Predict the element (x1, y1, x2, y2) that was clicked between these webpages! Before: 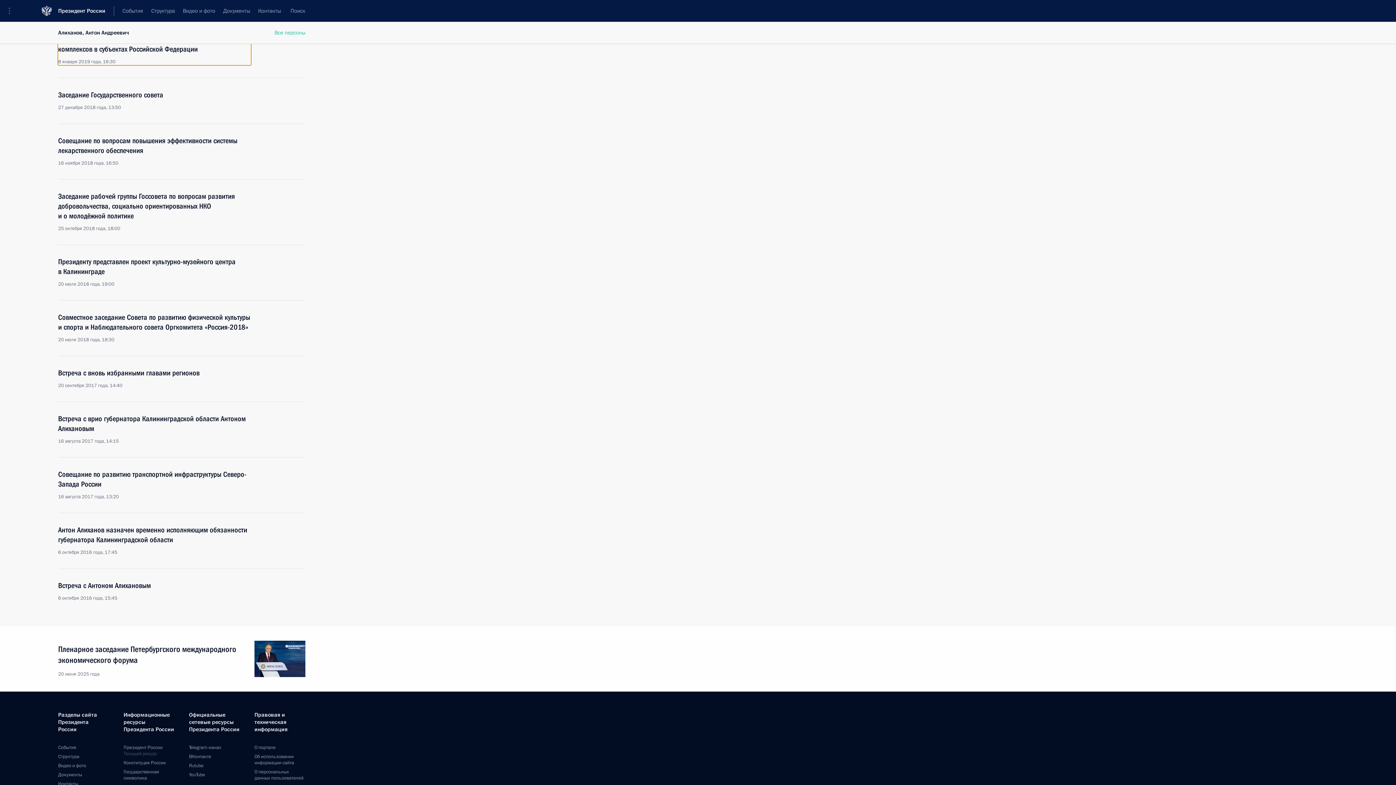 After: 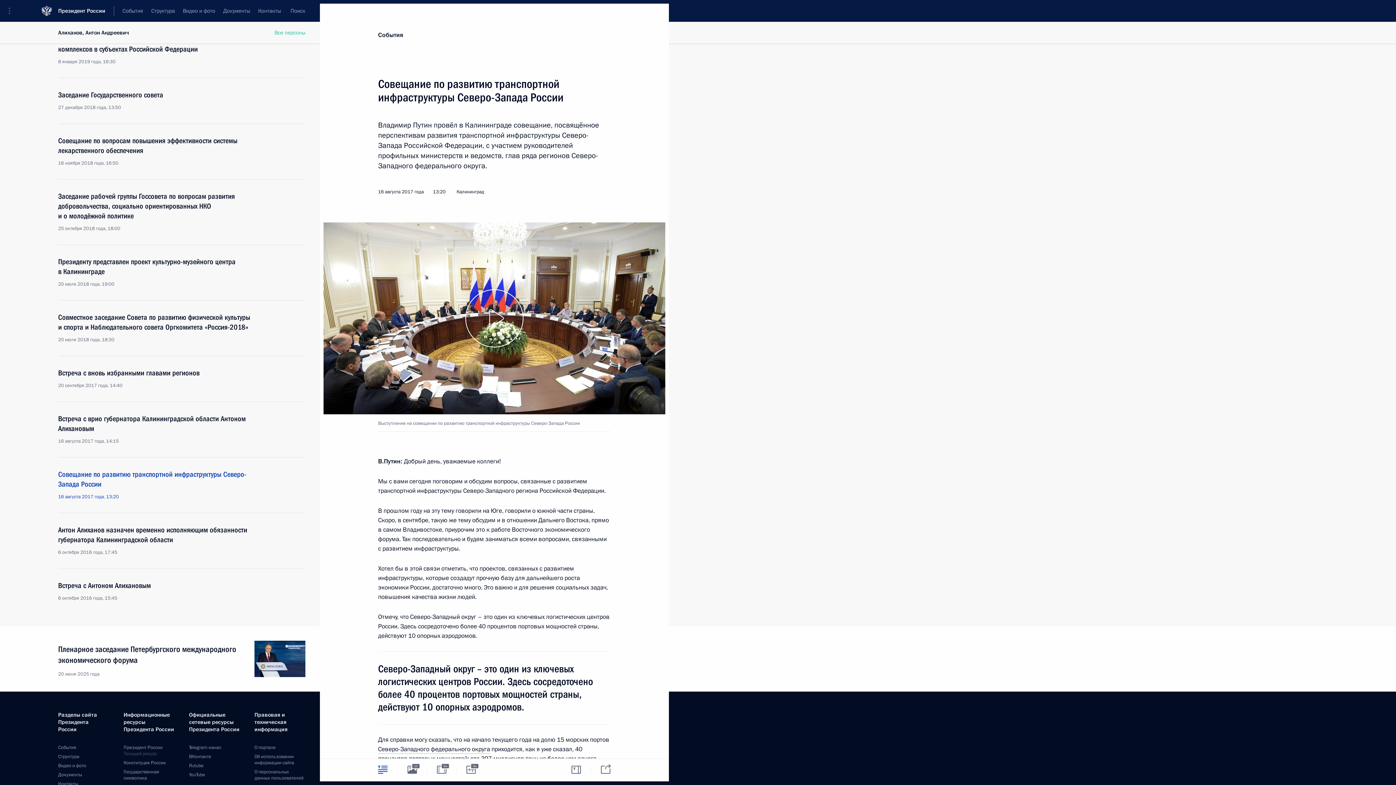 Action: label: Совещание по развитию транспортной инфраструктуры Северо-Запада России
16 августа 2017 года, 13:20 bbox: (58, 469, 250, 500)